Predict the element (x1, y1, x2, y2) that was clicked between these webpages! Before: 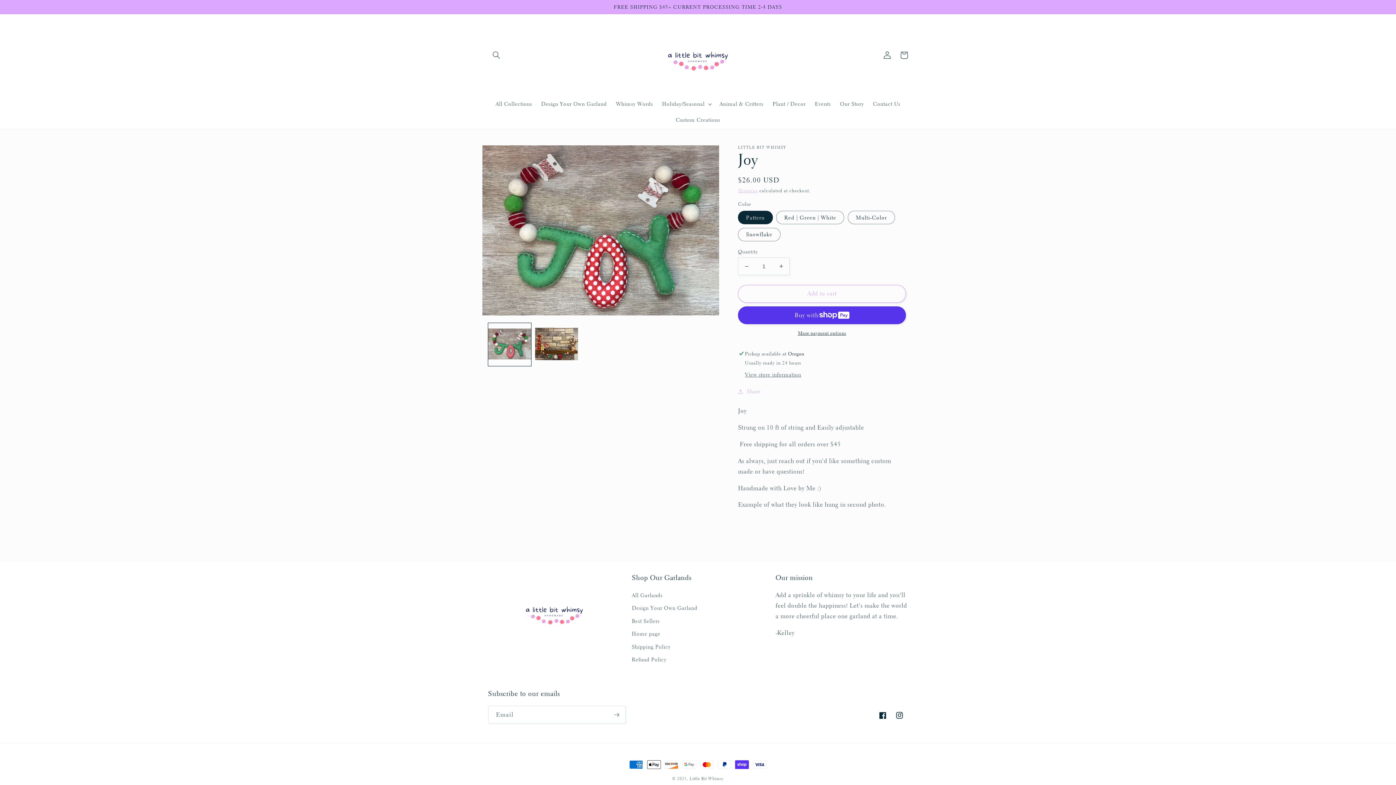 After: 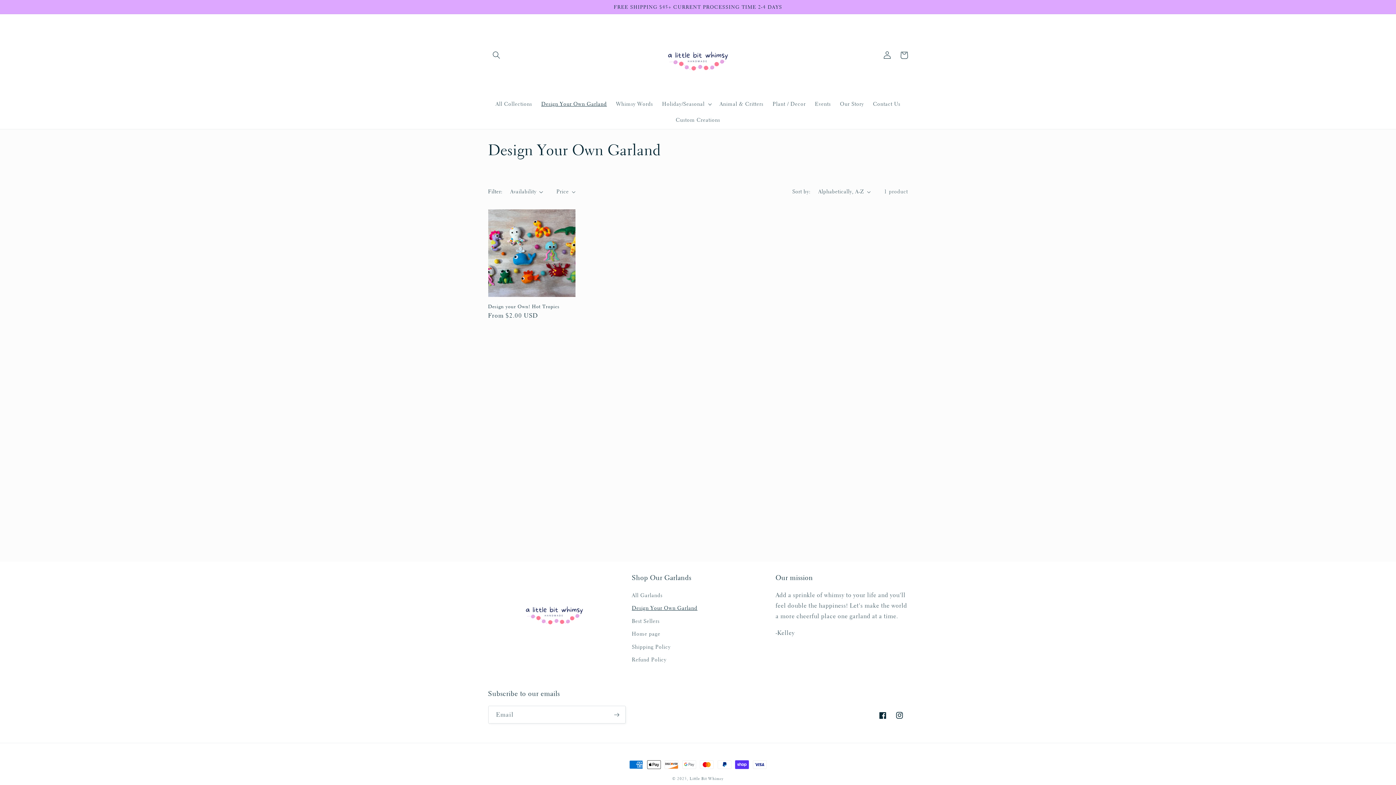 Action: bbox: (632, 602, 697, 615) label: Design Your Own Garland